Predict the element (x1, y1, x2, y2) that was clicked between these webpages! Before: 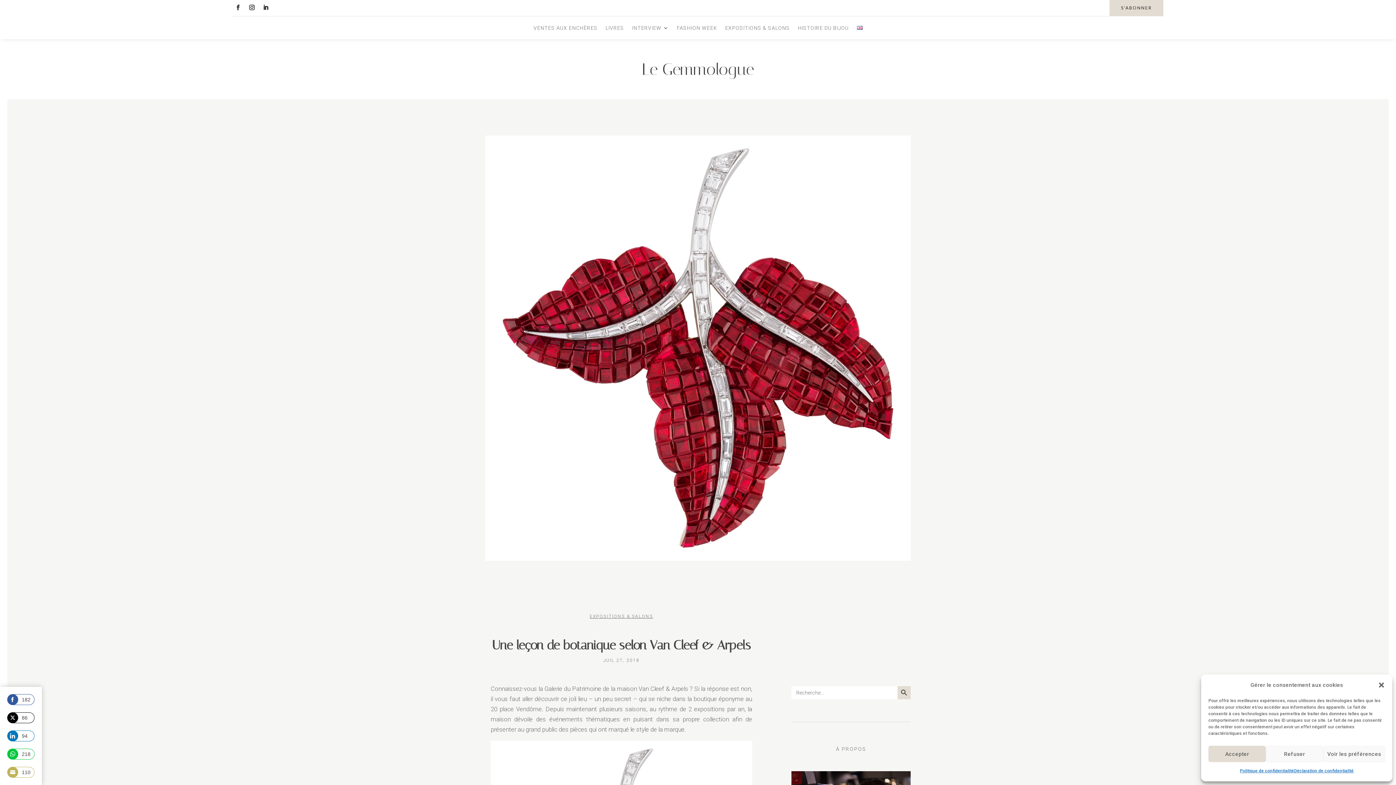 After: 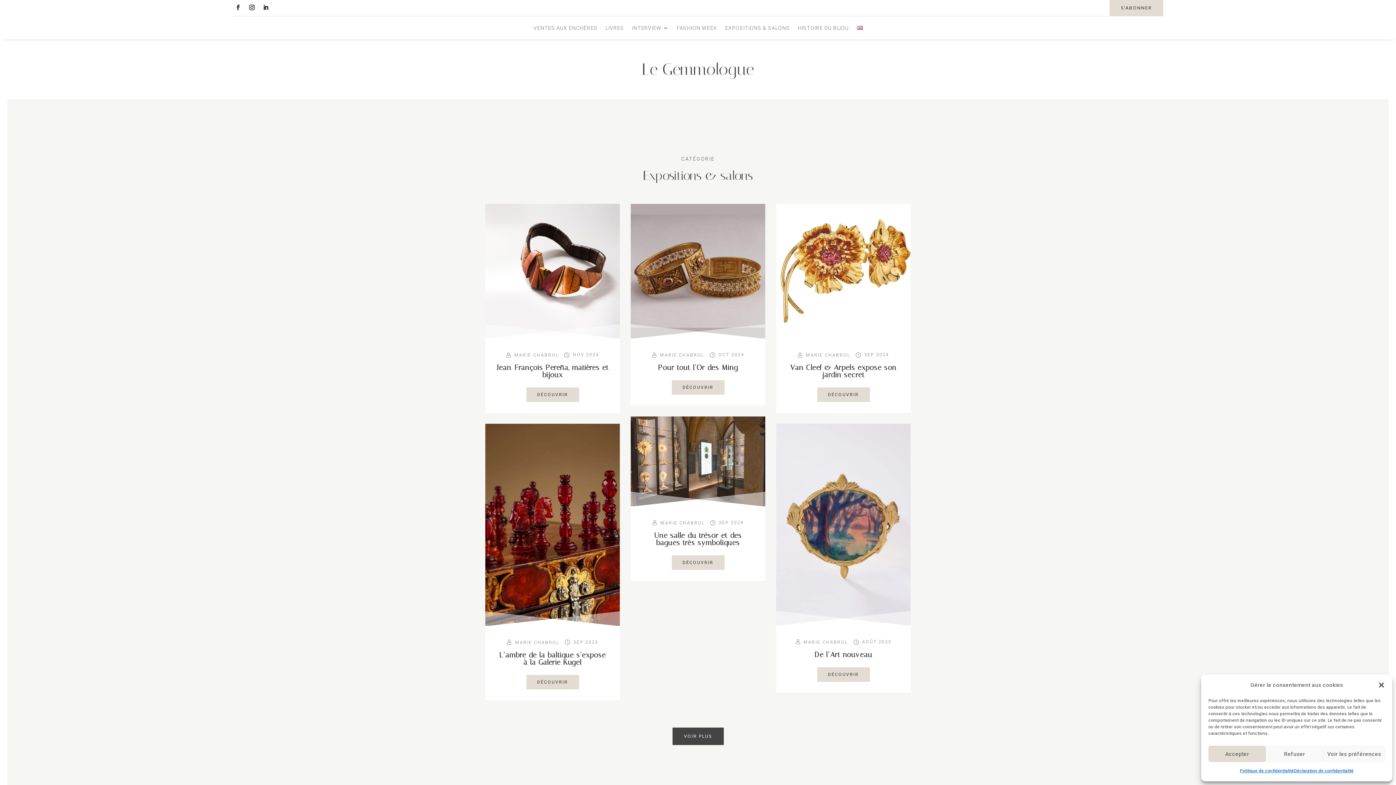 Action: label: EXPOSITIONS & SALONS bbox: (725, 25, 790, 33)